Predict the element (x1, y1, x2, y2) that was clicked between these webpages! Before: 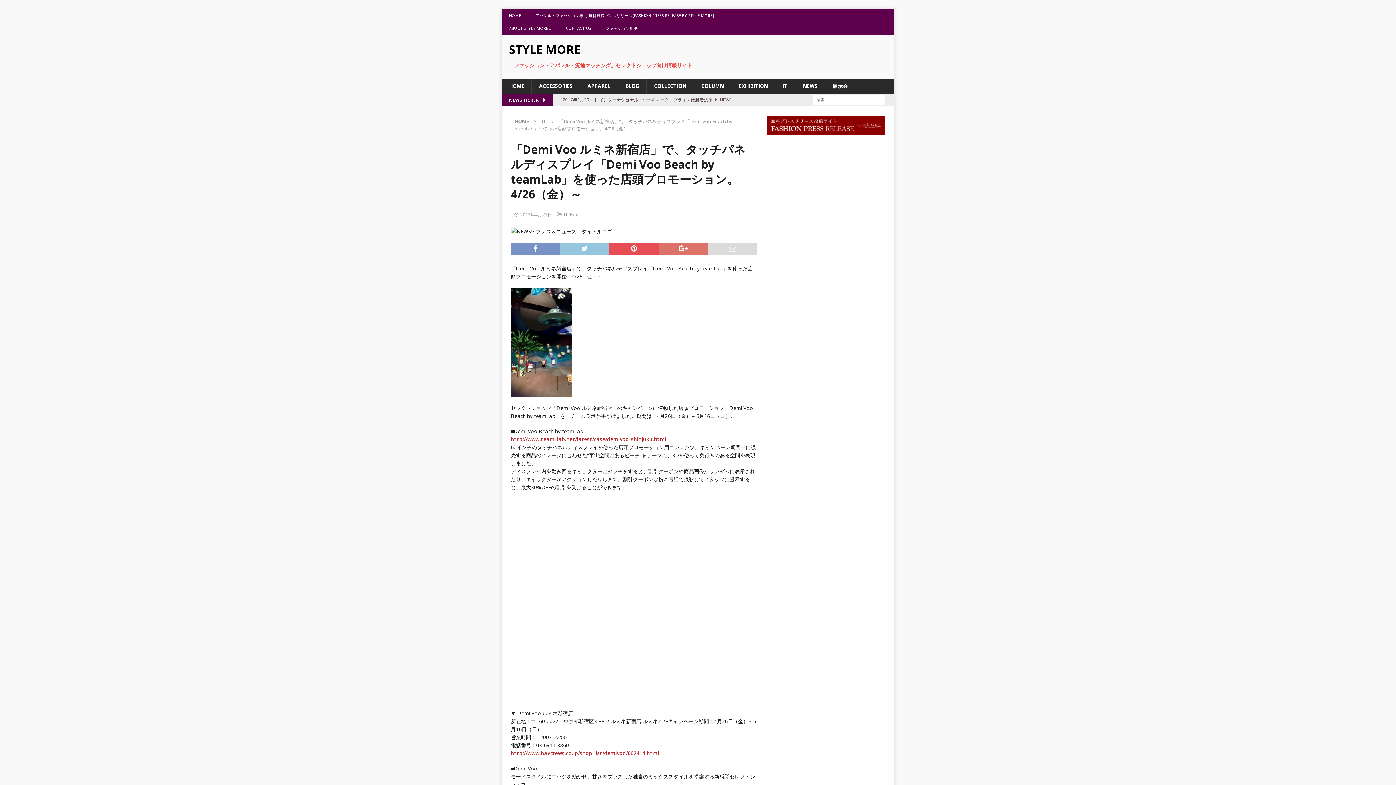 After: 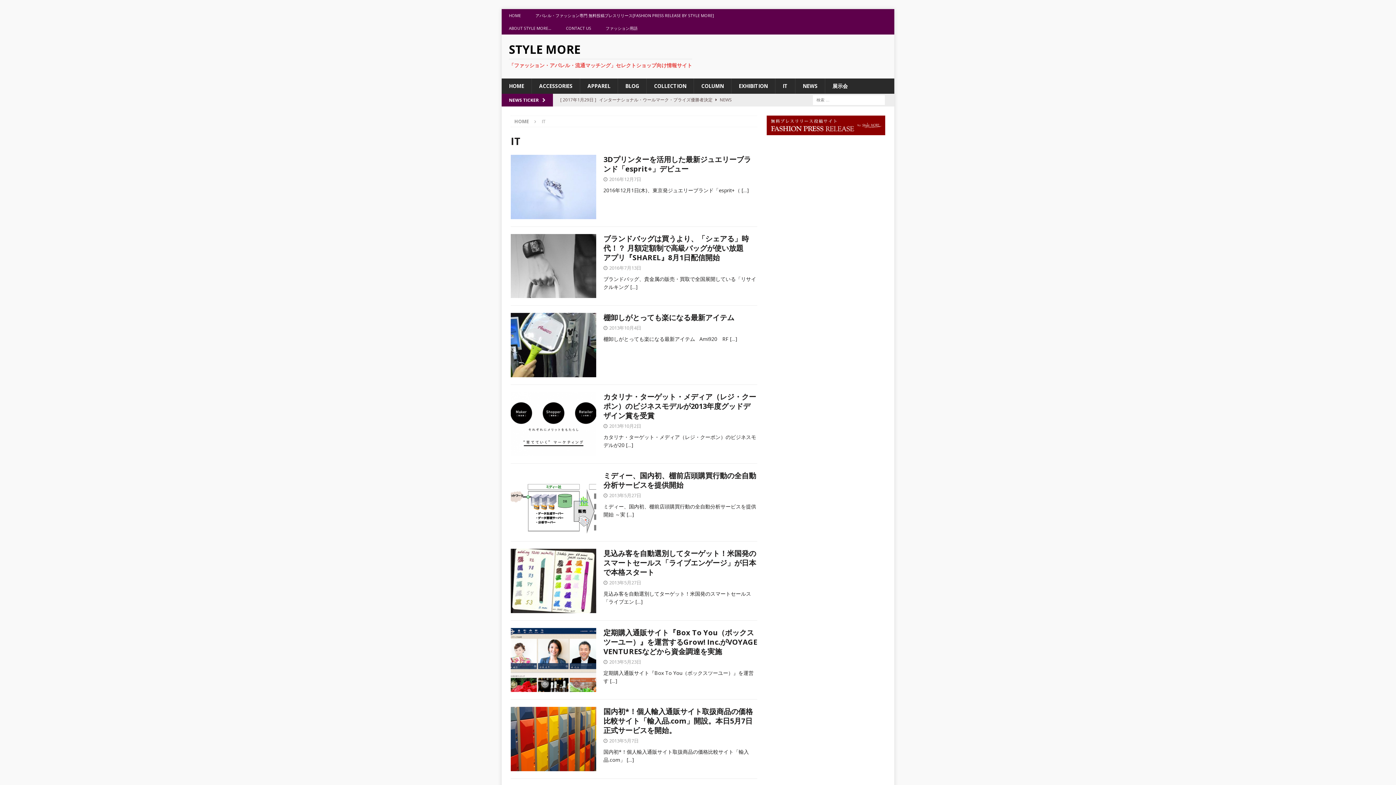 Action: bbox: (564, 211, 567, 217) label: IT